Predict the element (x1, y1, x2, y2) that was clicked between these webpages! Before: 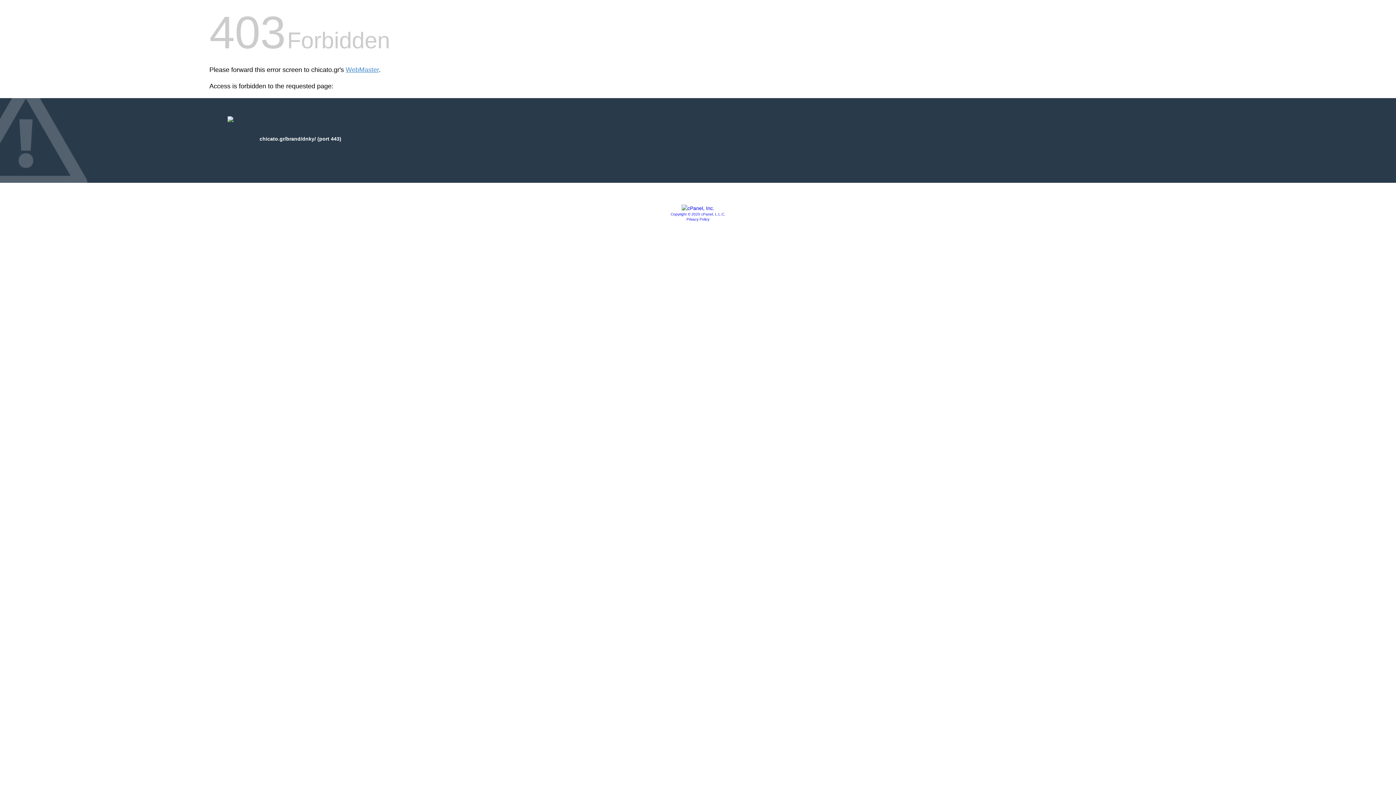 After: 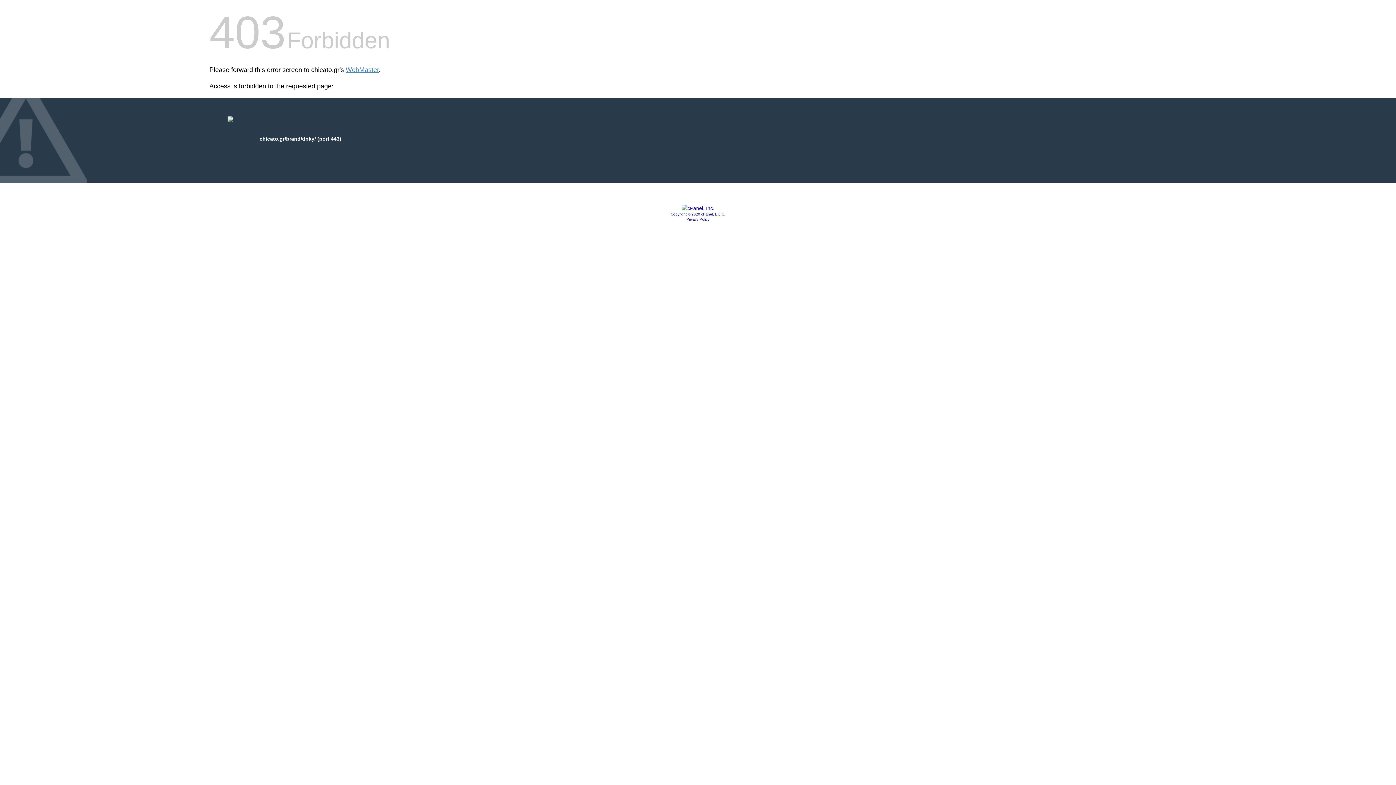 Action: bbox: (670, 212, 725, 216) label: Copyright © 2020 cPanel, L.L.C.